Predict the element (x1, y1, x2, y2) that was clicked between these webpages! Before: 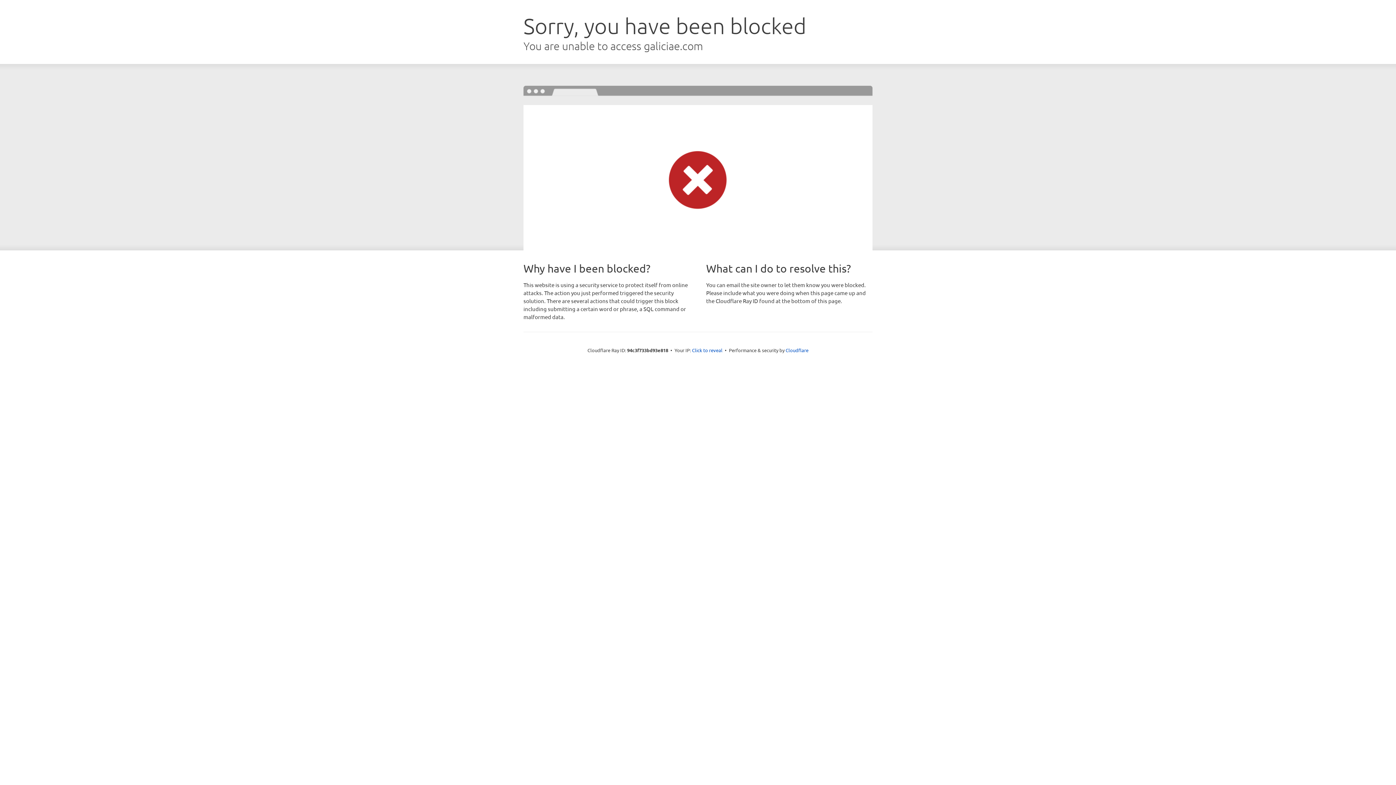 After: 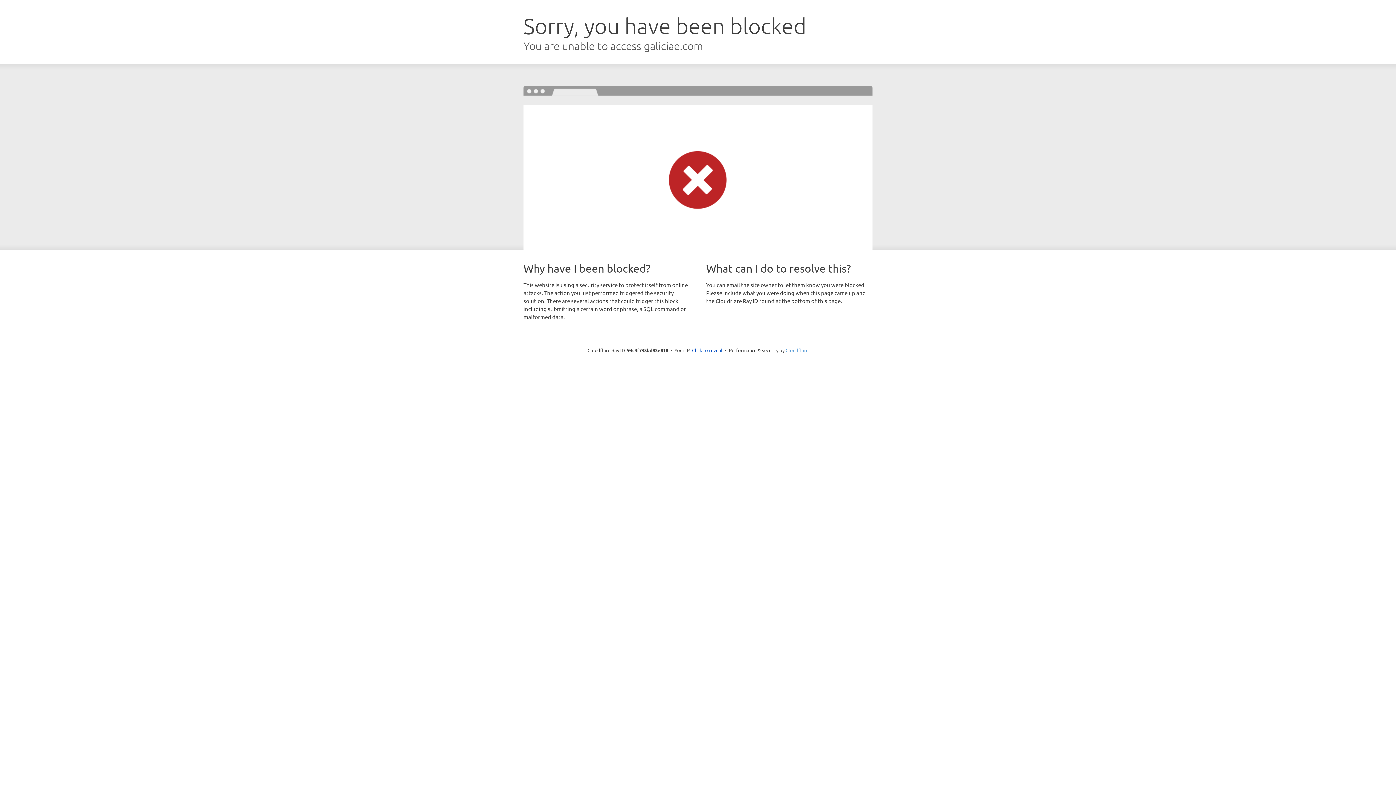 Action: label: Cloudflare bbox: (785, 347, 808, 353)